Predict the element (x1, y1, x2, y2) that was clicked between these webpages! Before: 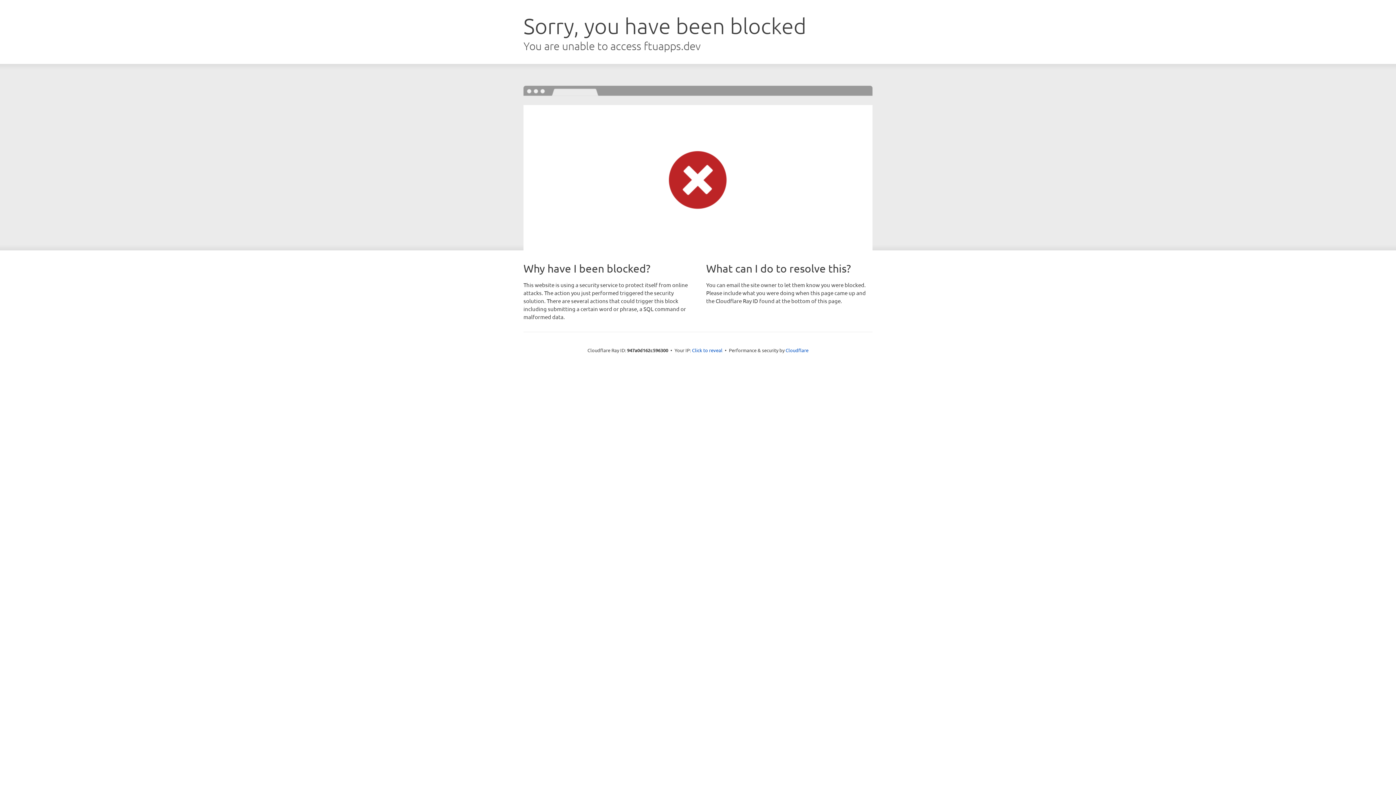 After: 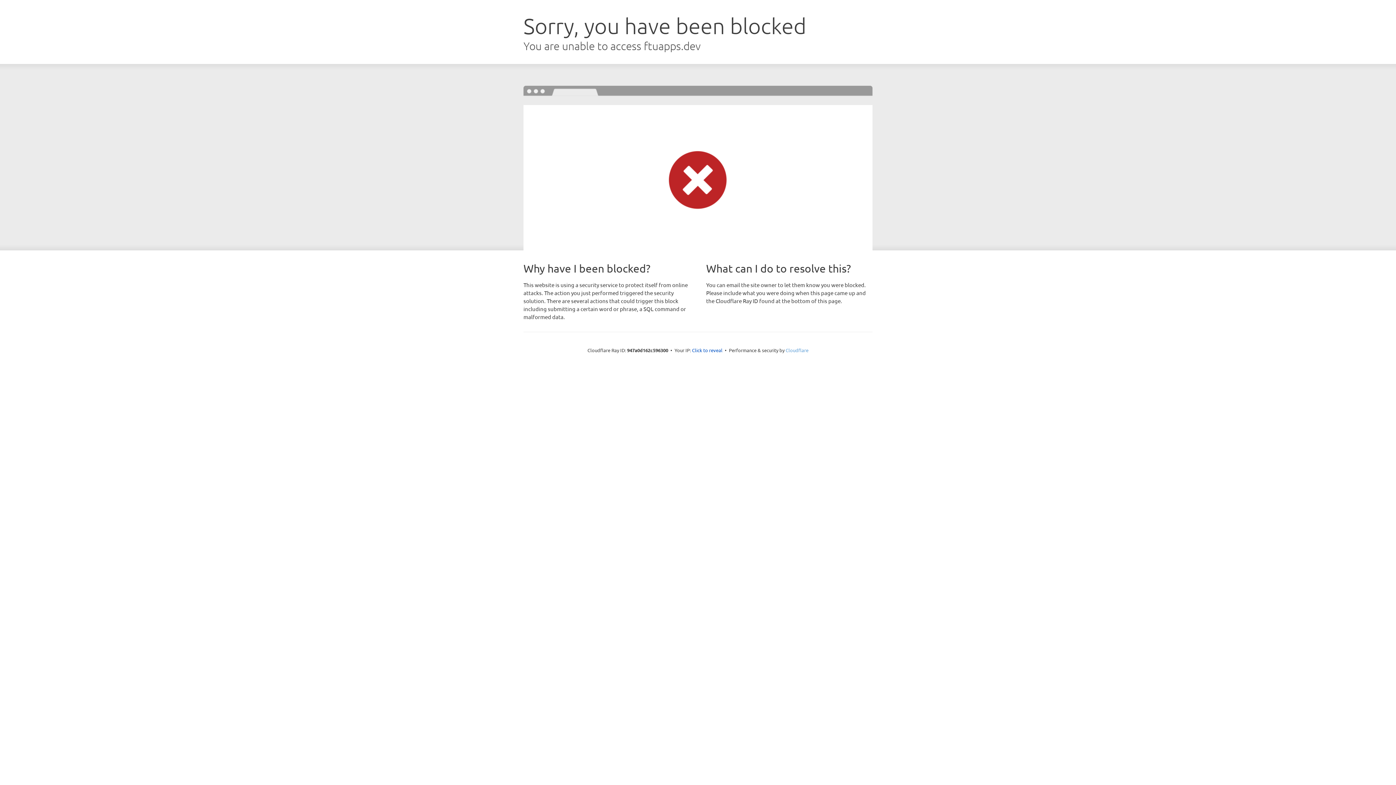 Action: label: Cloudflare bbox: (785, 347, 808, 353)